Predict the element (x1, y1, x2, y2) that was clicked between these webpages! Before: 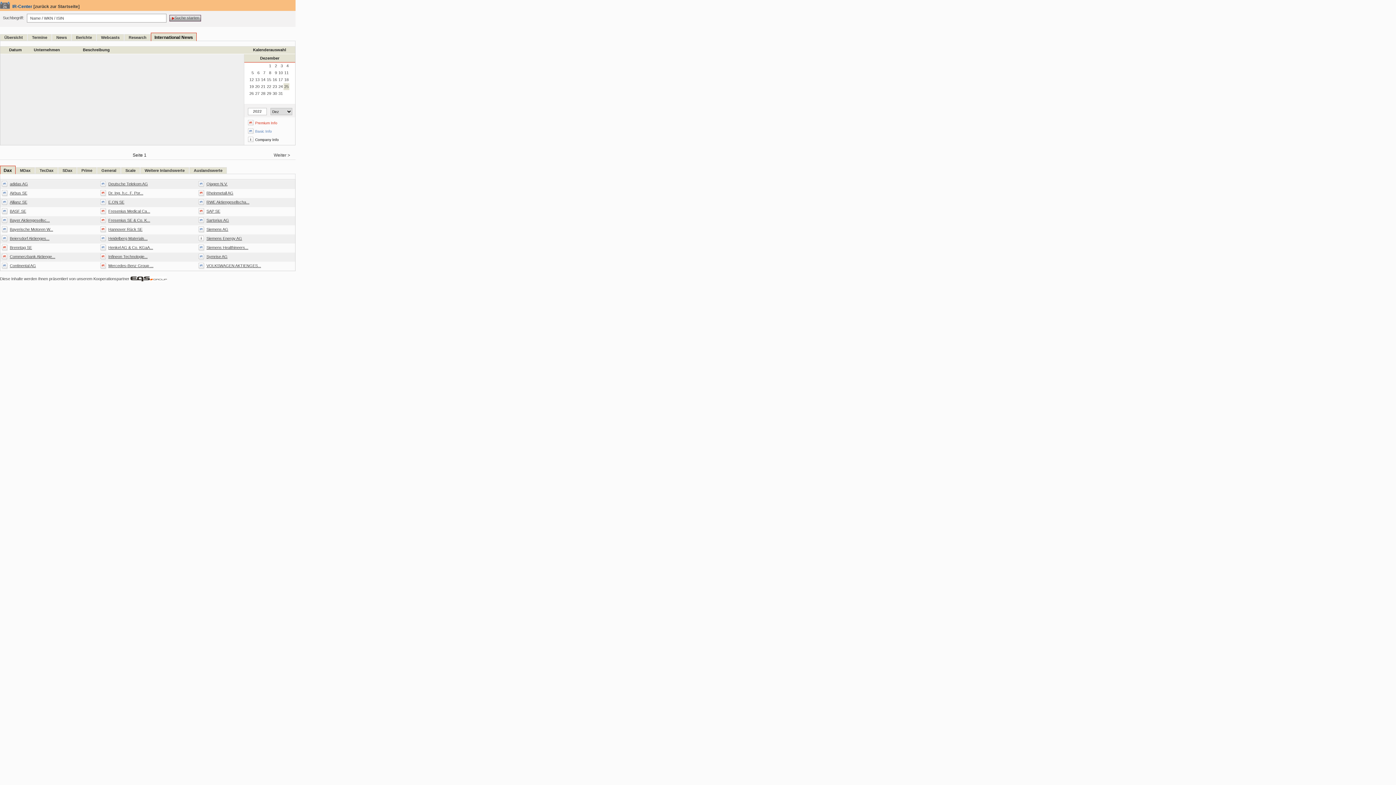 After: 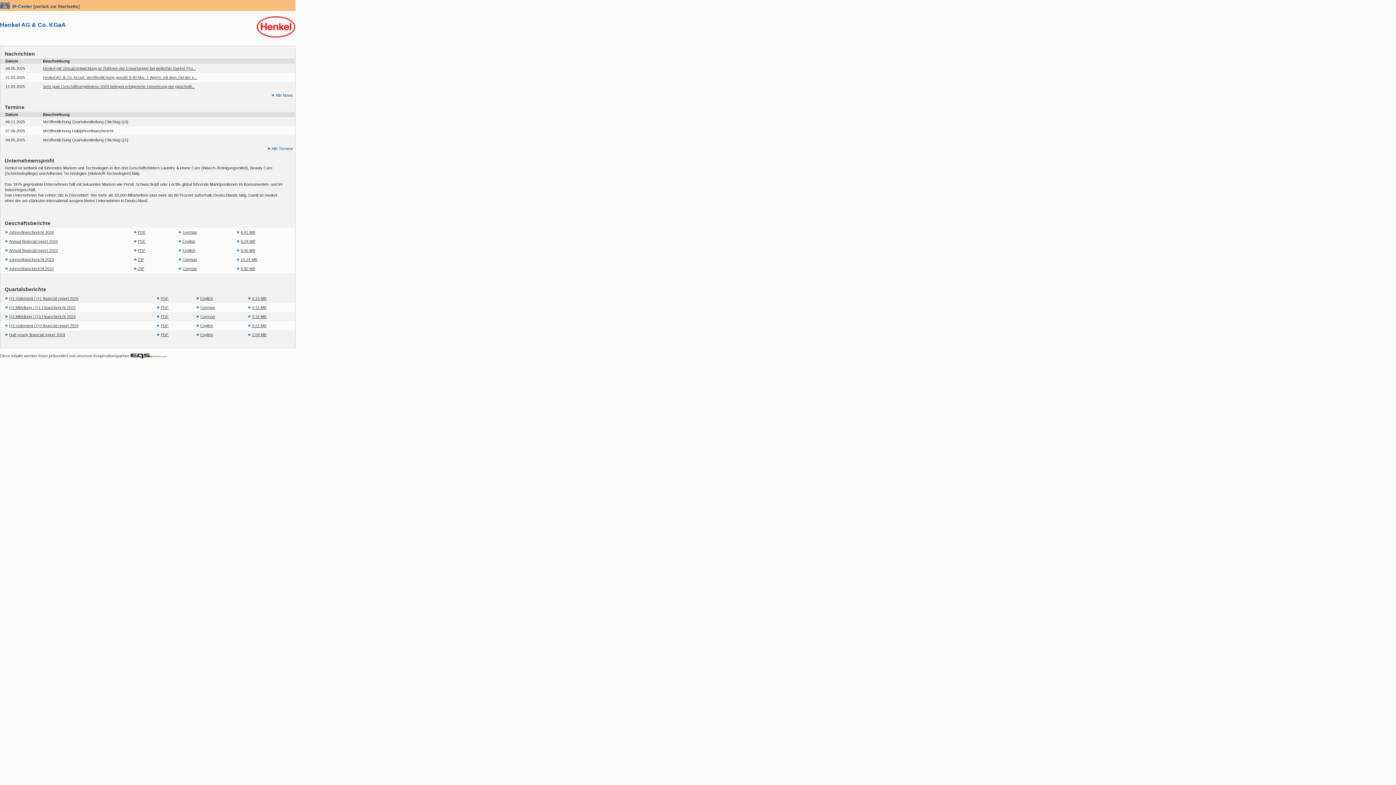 Action: bbox: (108, 245, 153, 249) label: Henkel AG & Co. KGaA...